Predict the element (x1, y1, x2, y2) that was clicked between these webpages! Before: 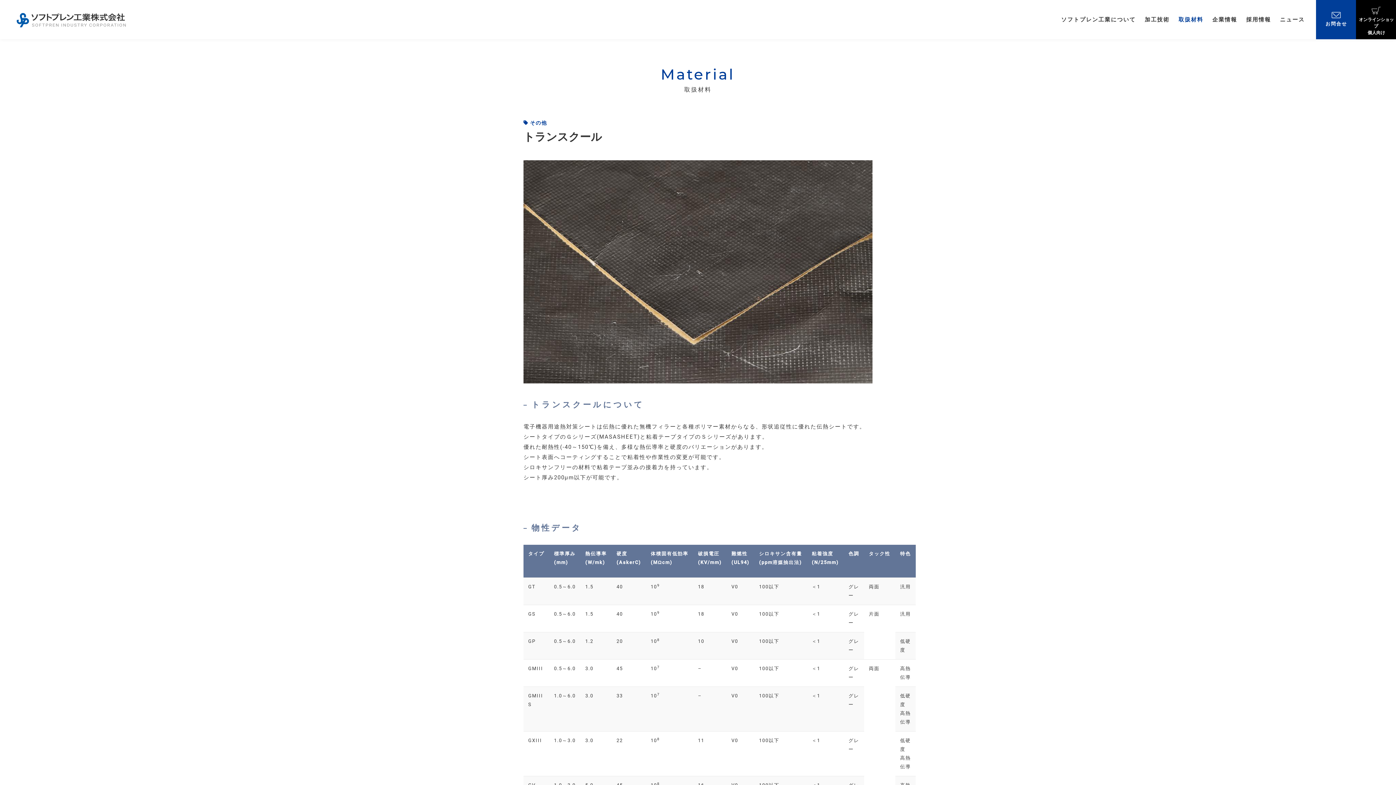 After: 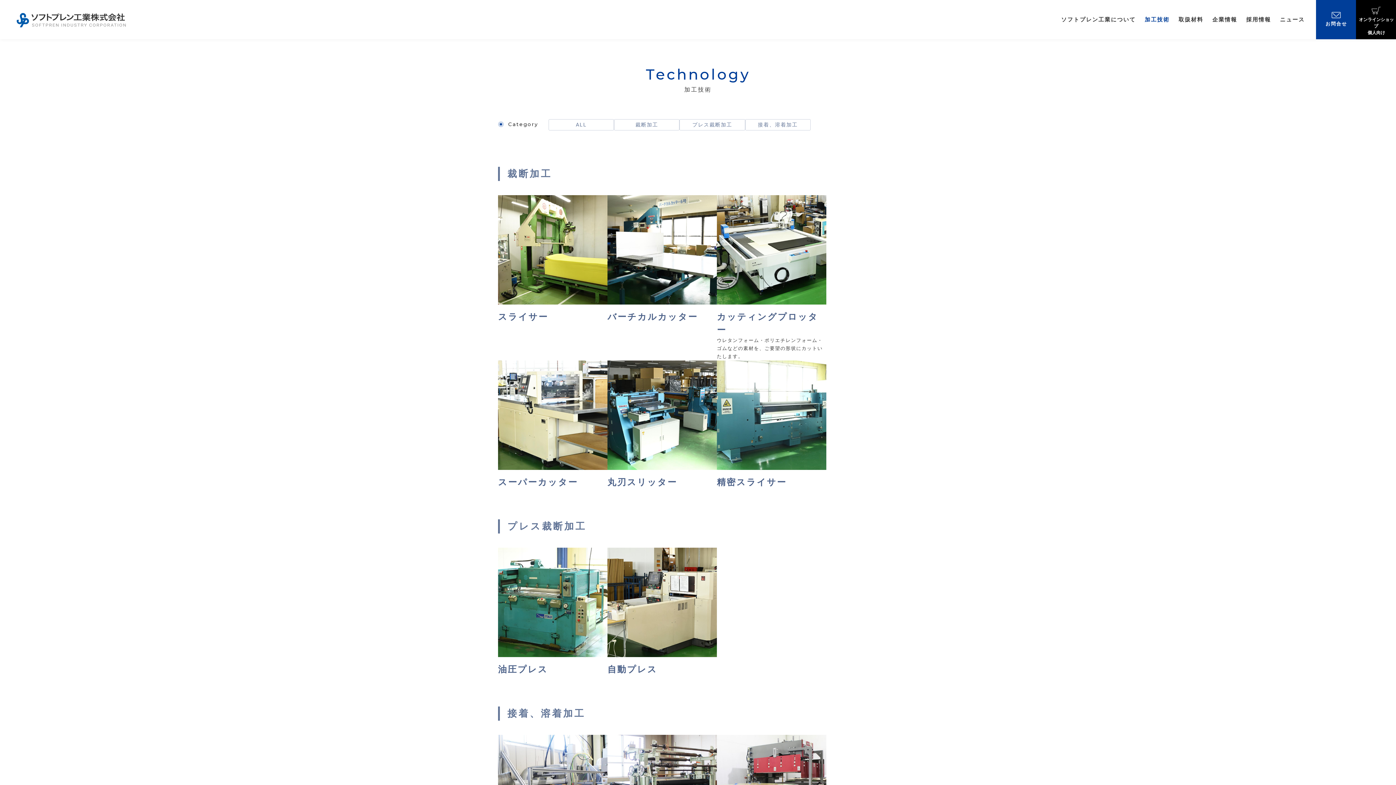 Action: label: 加工技術 bbox: (1140, 0, 1174, 39)